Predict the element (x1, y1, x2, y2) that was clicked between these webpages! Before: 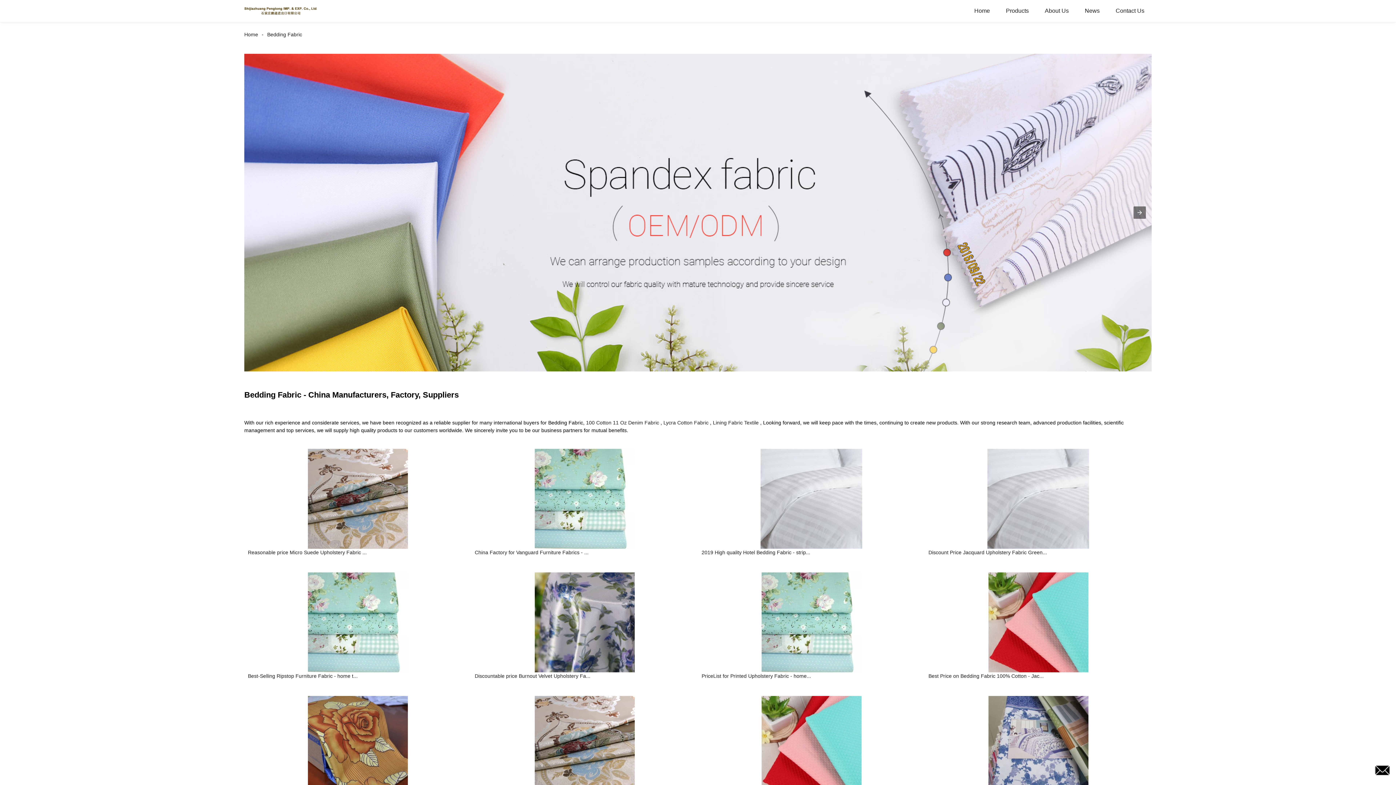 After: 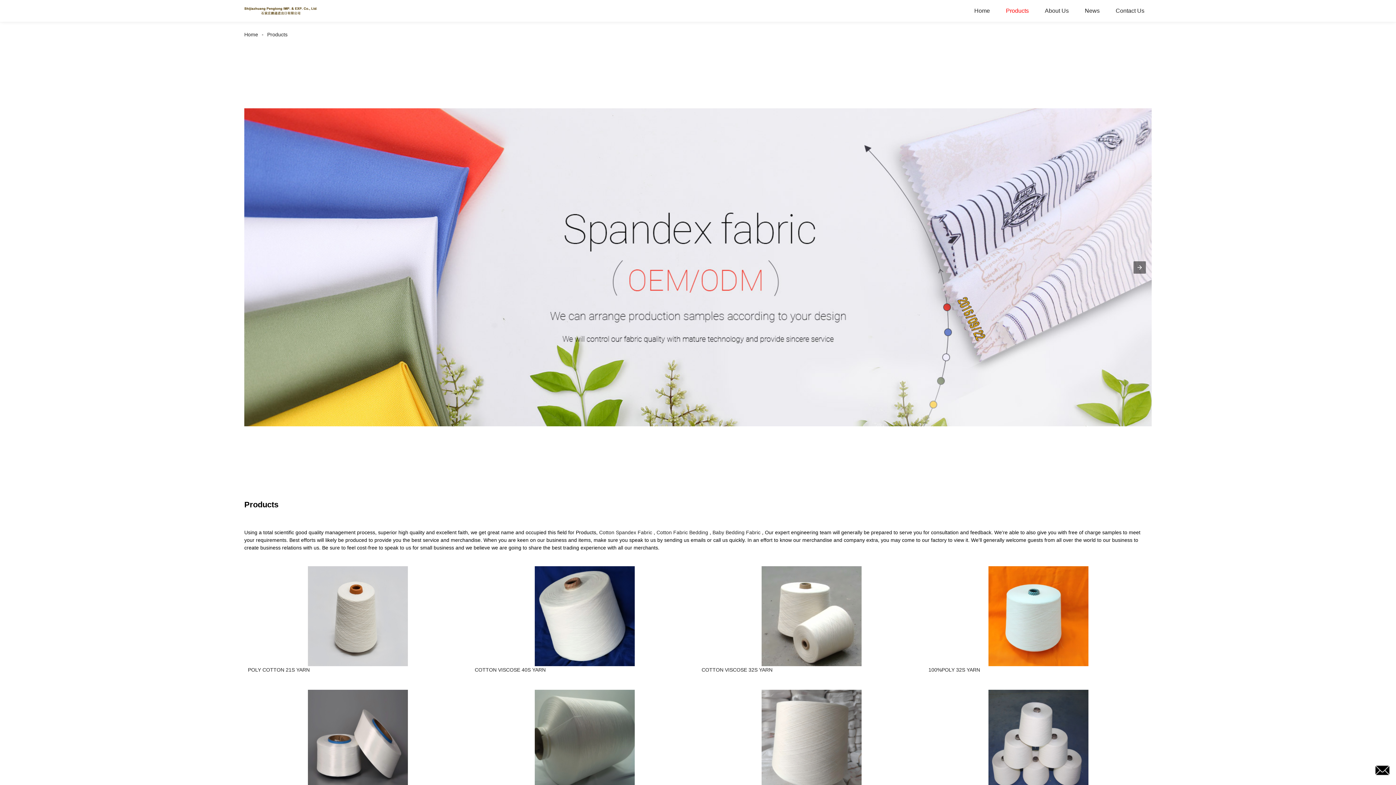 Action: label: Products bbox: (998, 0, 1036, 21)